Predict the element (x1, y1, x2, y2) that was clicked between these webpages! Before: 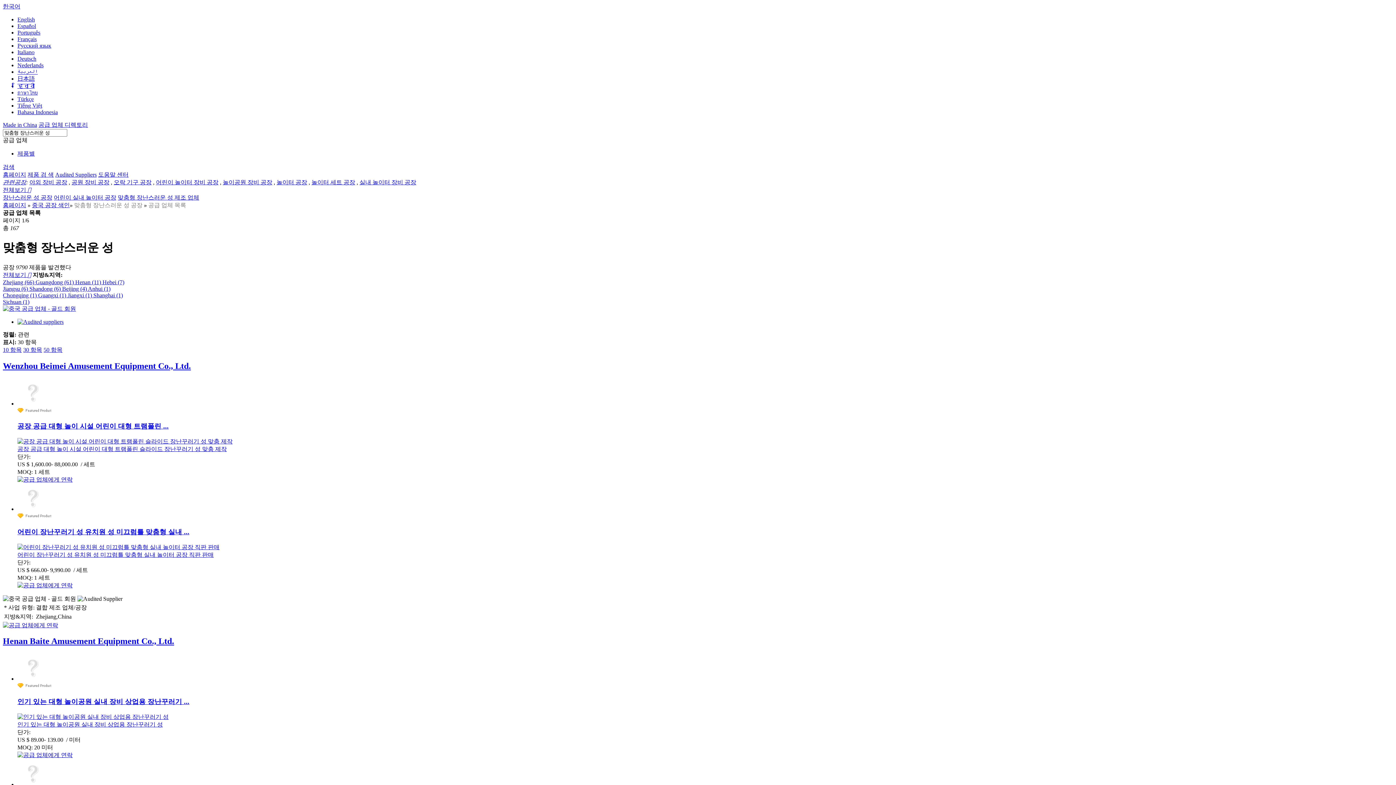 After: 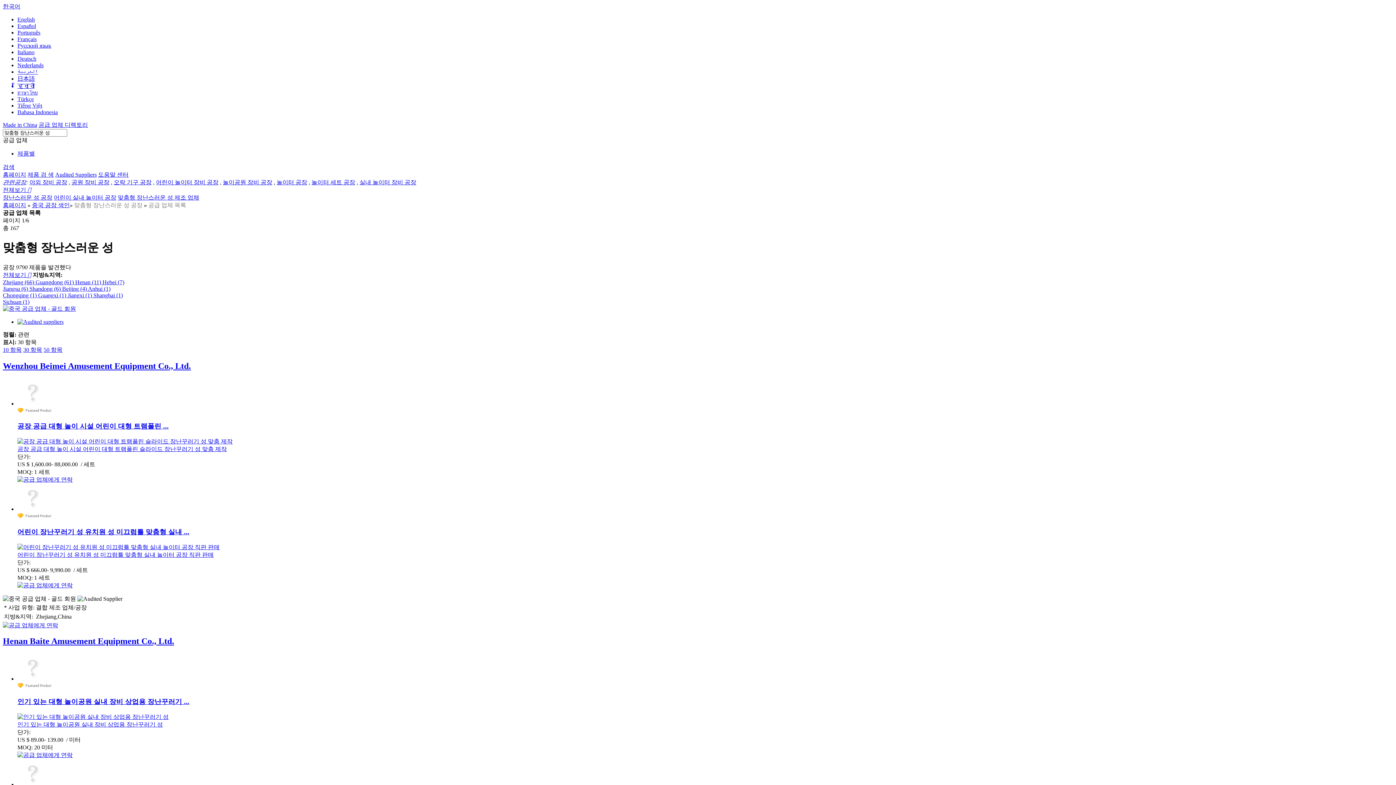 Action: bbox: (2, 636, 174, 646) label: Henan Baite Amusement Equipment Co., Ltd.